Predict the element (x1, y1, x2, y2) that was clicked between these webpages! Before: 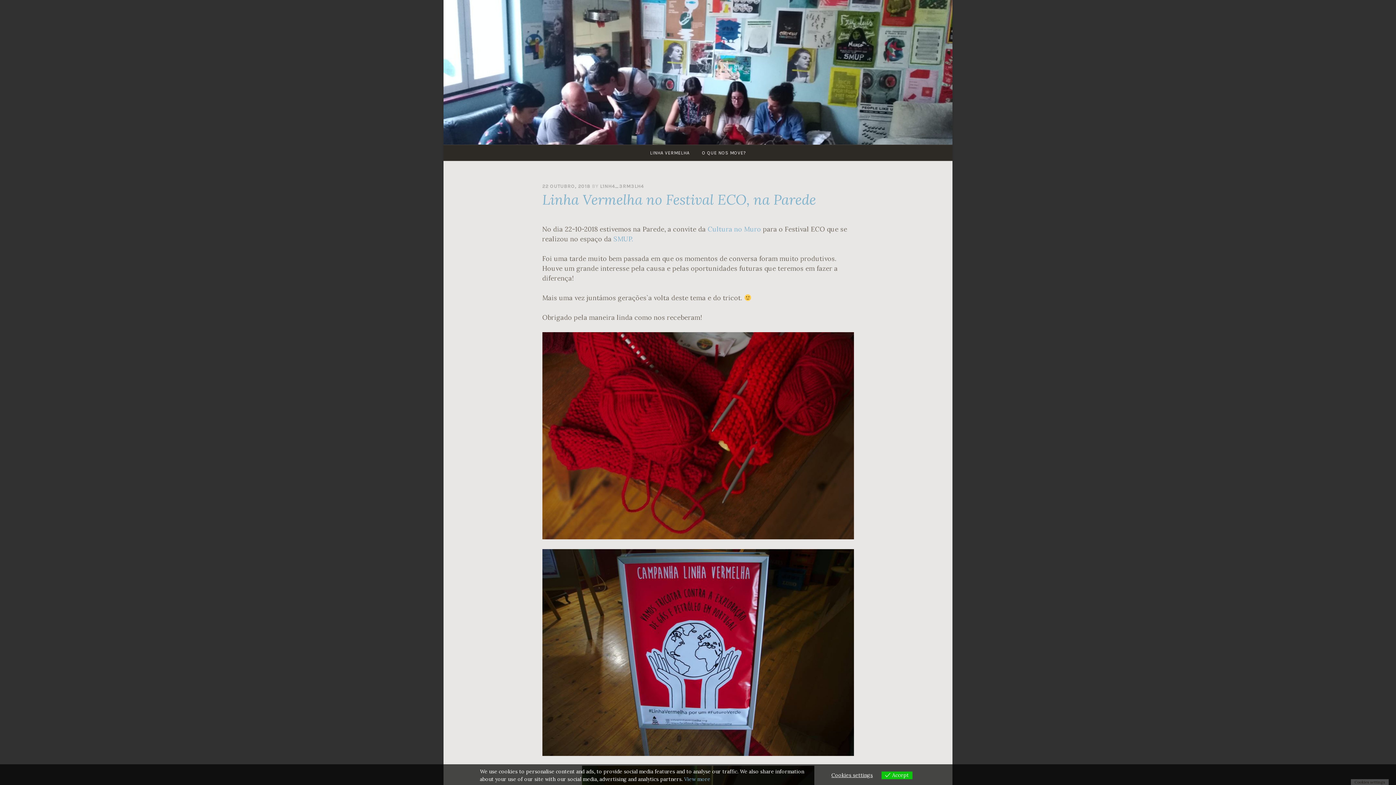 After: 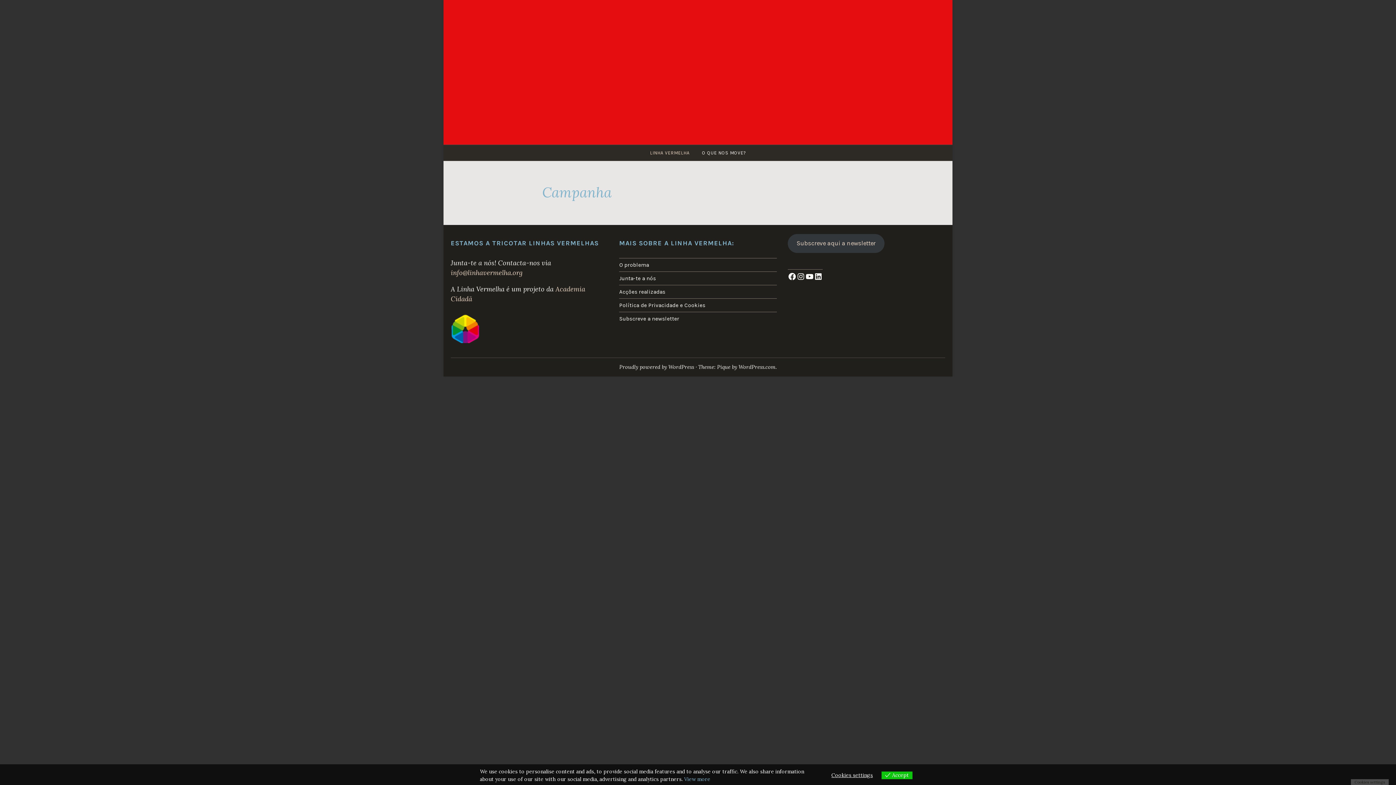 Action: label: LINHA VERMELHA bbox: (644, 145, 695, 160)